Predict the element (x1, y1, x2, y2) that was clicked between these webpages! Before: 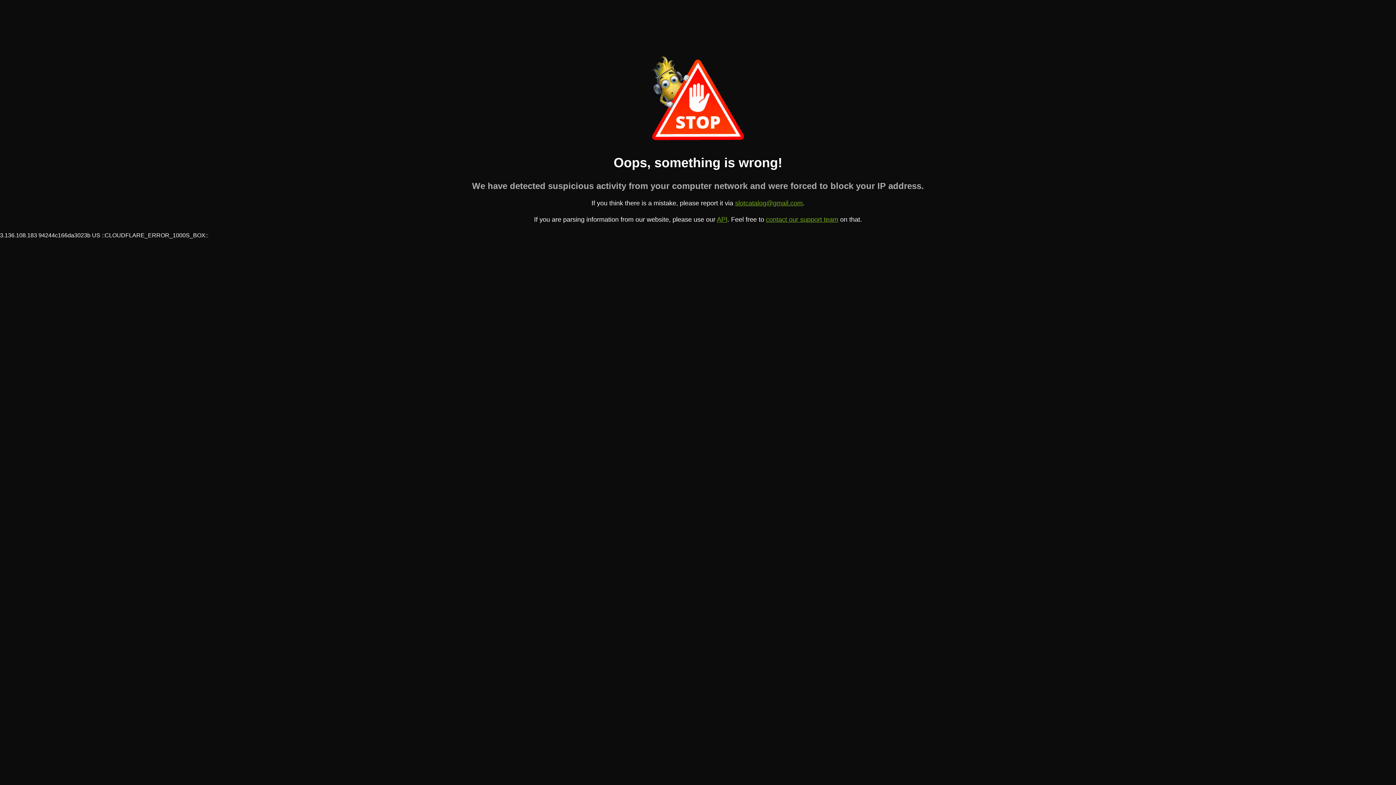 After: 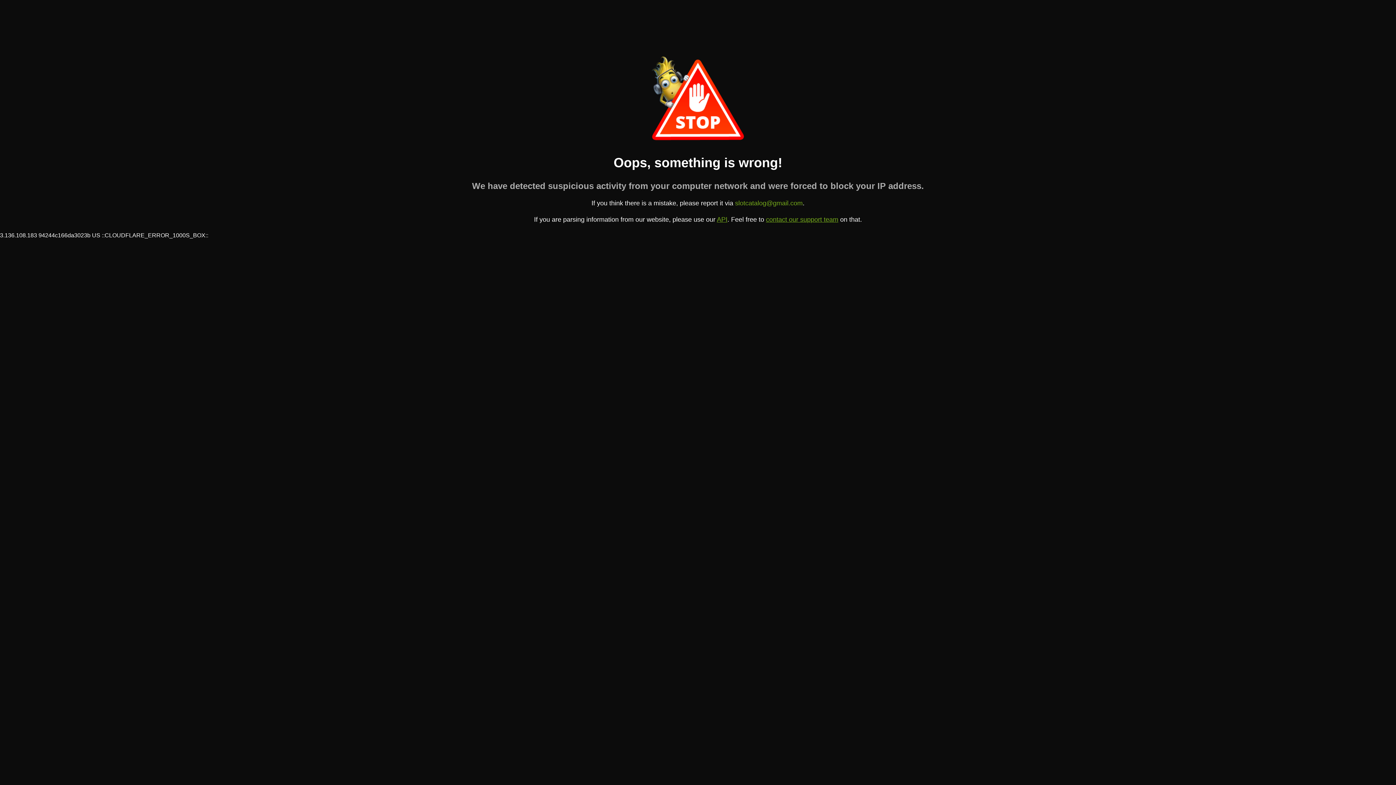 Action: bbox: (735, 199, 802, 207) label: slotcatalog@gmail.com